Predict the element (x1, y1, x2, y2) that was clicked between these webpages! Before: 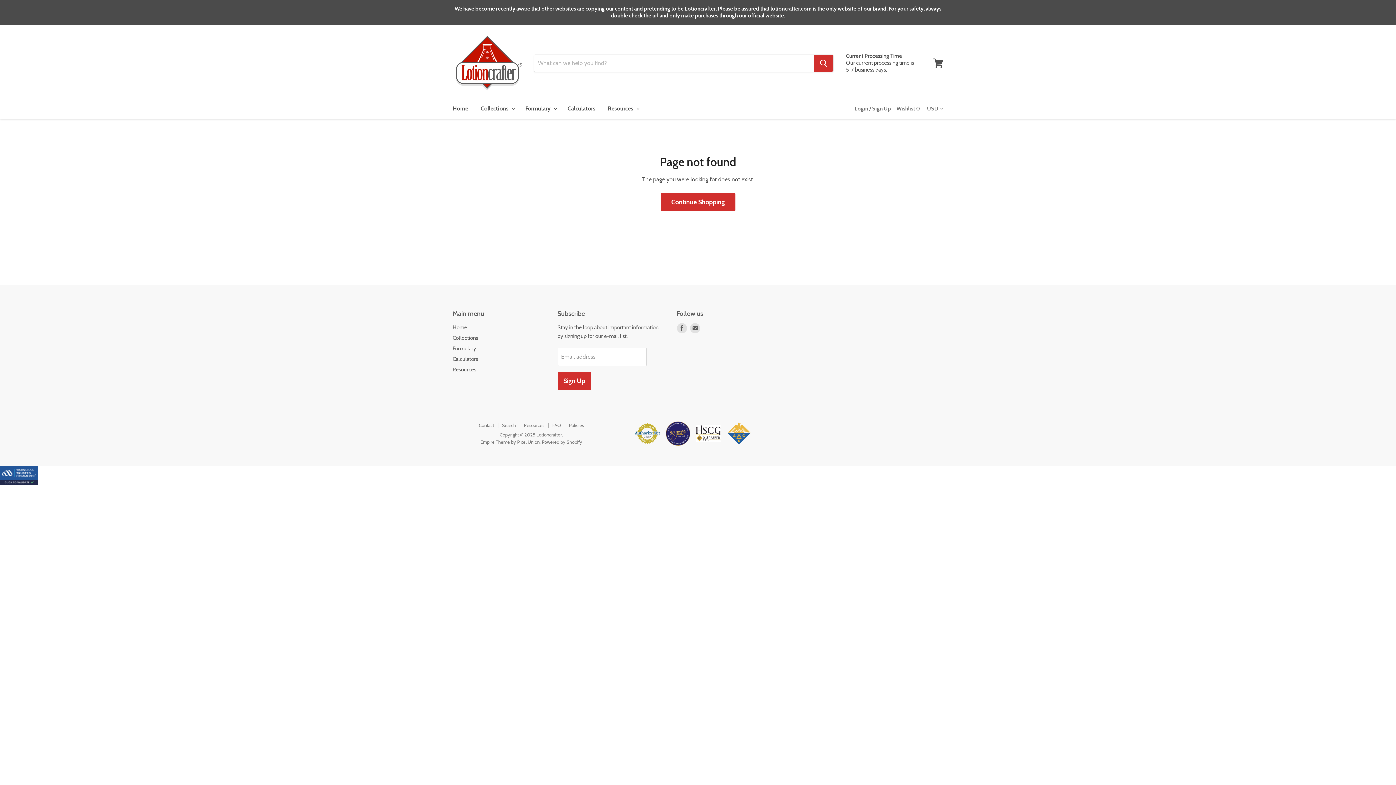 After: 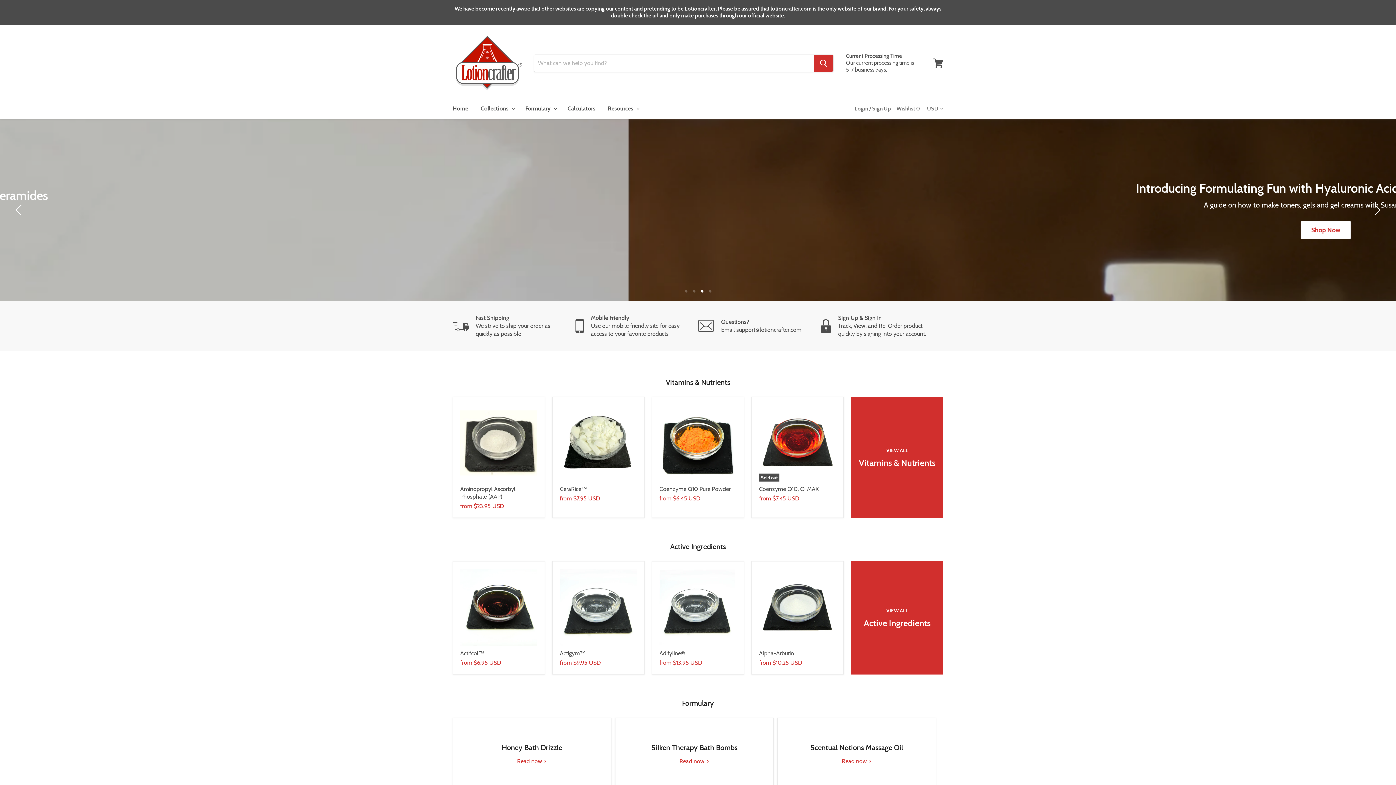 Action: bbox: (452, 324, 467, 330) label: Home